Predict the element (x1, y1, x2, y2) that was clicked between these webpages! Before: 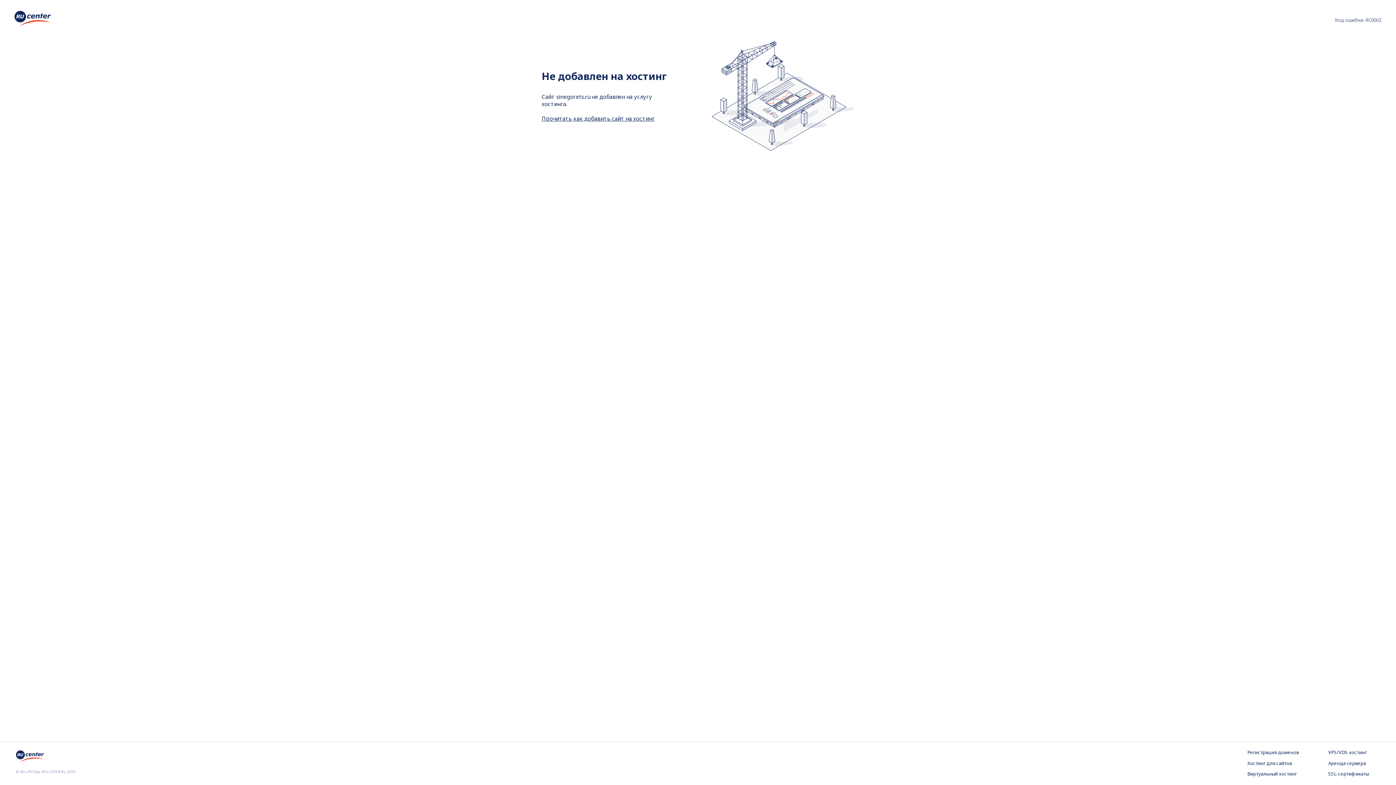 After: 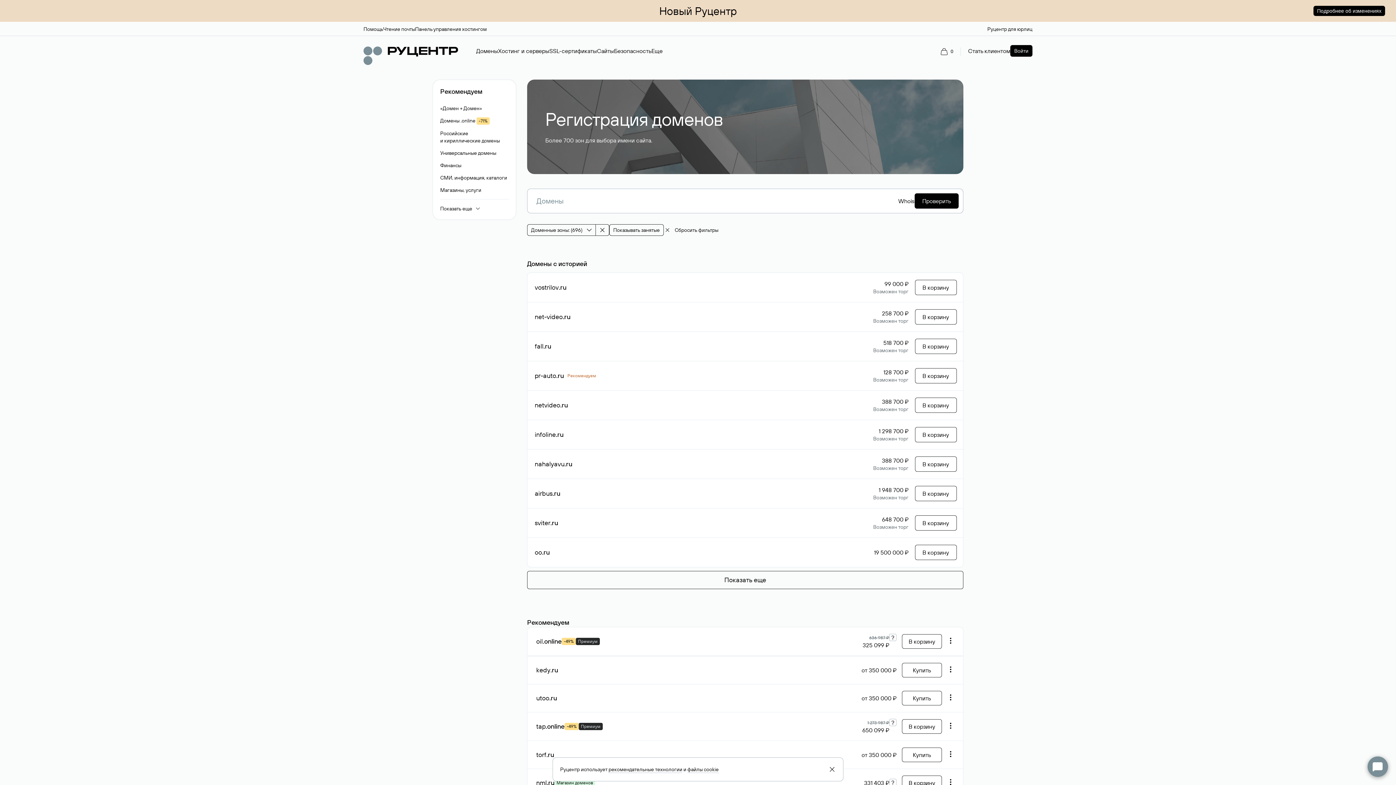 Action: bbox: (1247, 749, 1299, 756) label: Регистрация доменов